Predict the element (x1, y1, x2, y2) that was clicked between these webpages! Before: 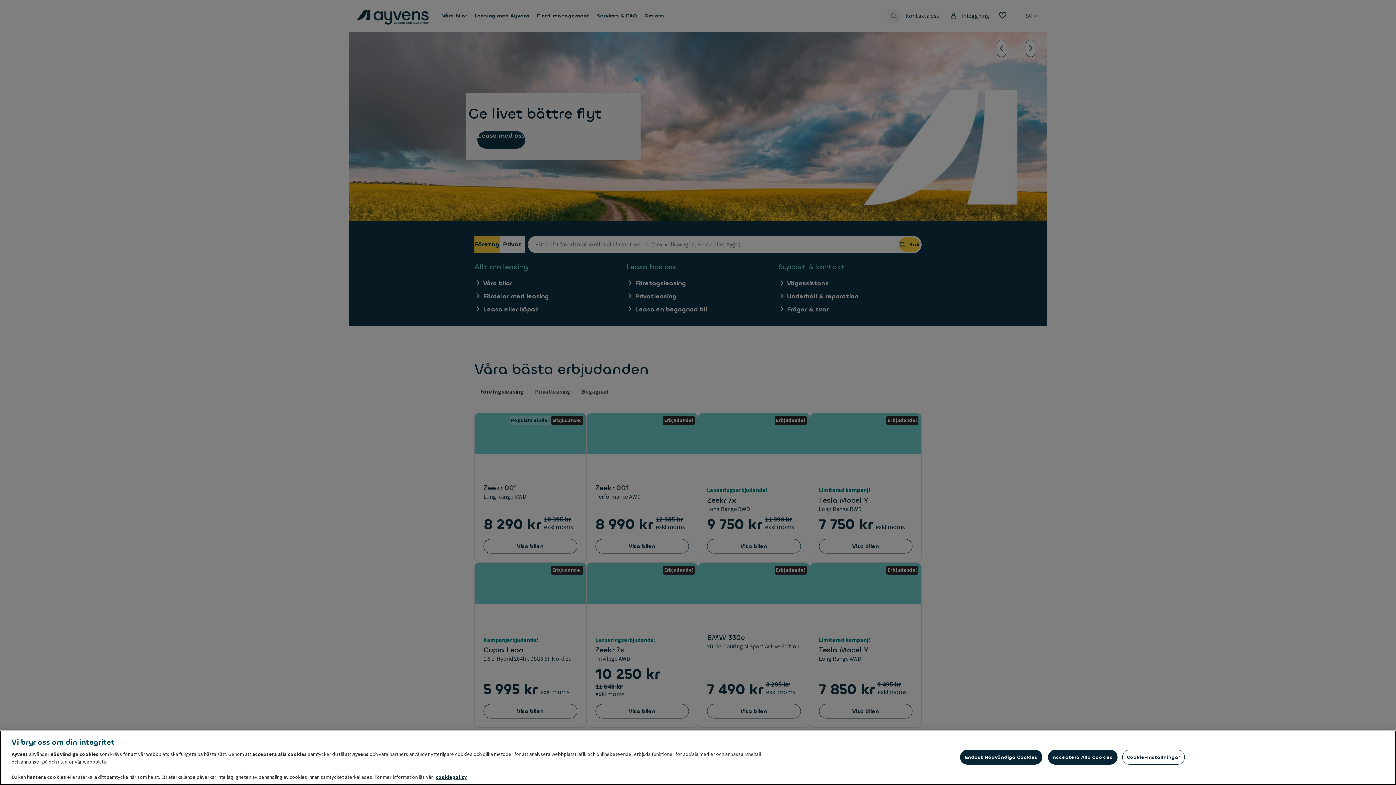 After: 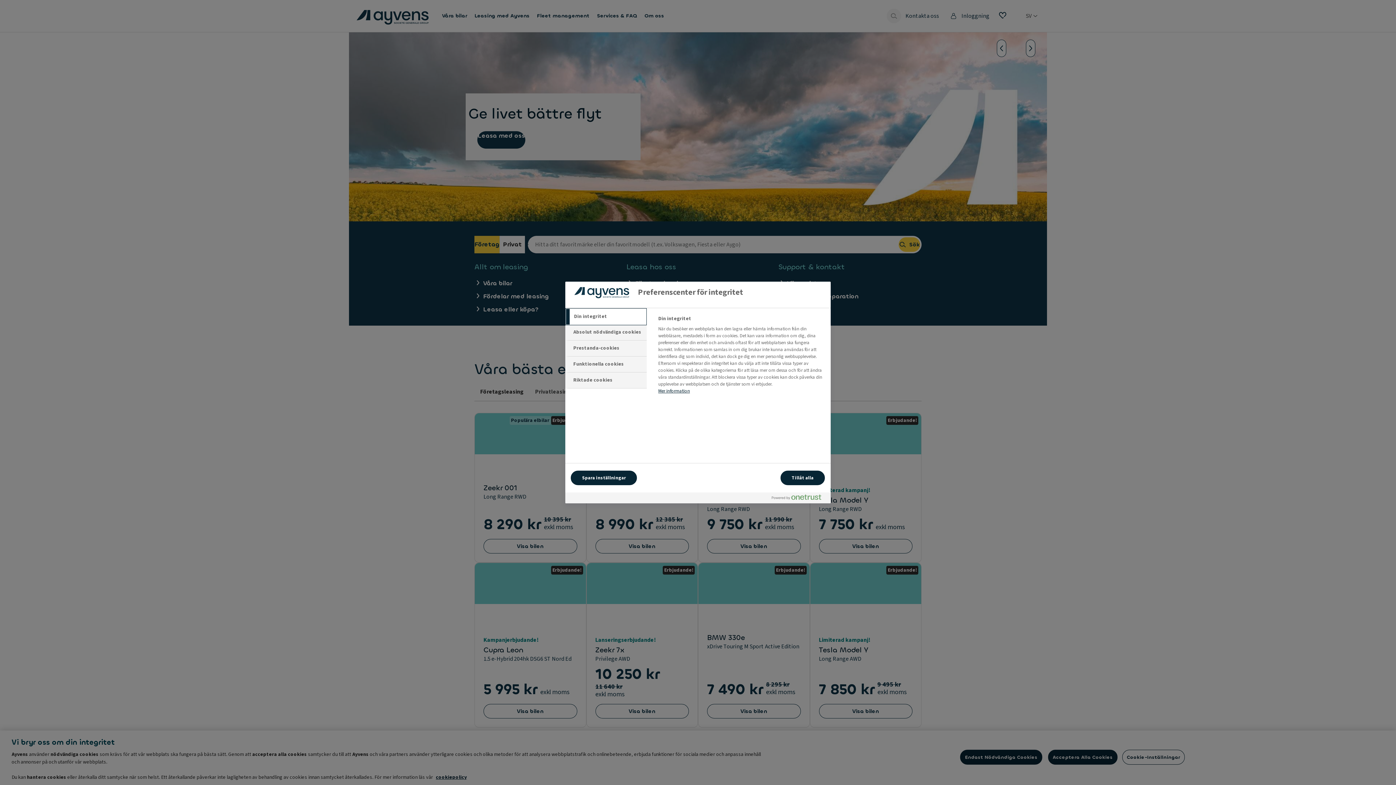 Action: label: Cookie-Inställningar bbox: (1122, 750, 1185, 765)